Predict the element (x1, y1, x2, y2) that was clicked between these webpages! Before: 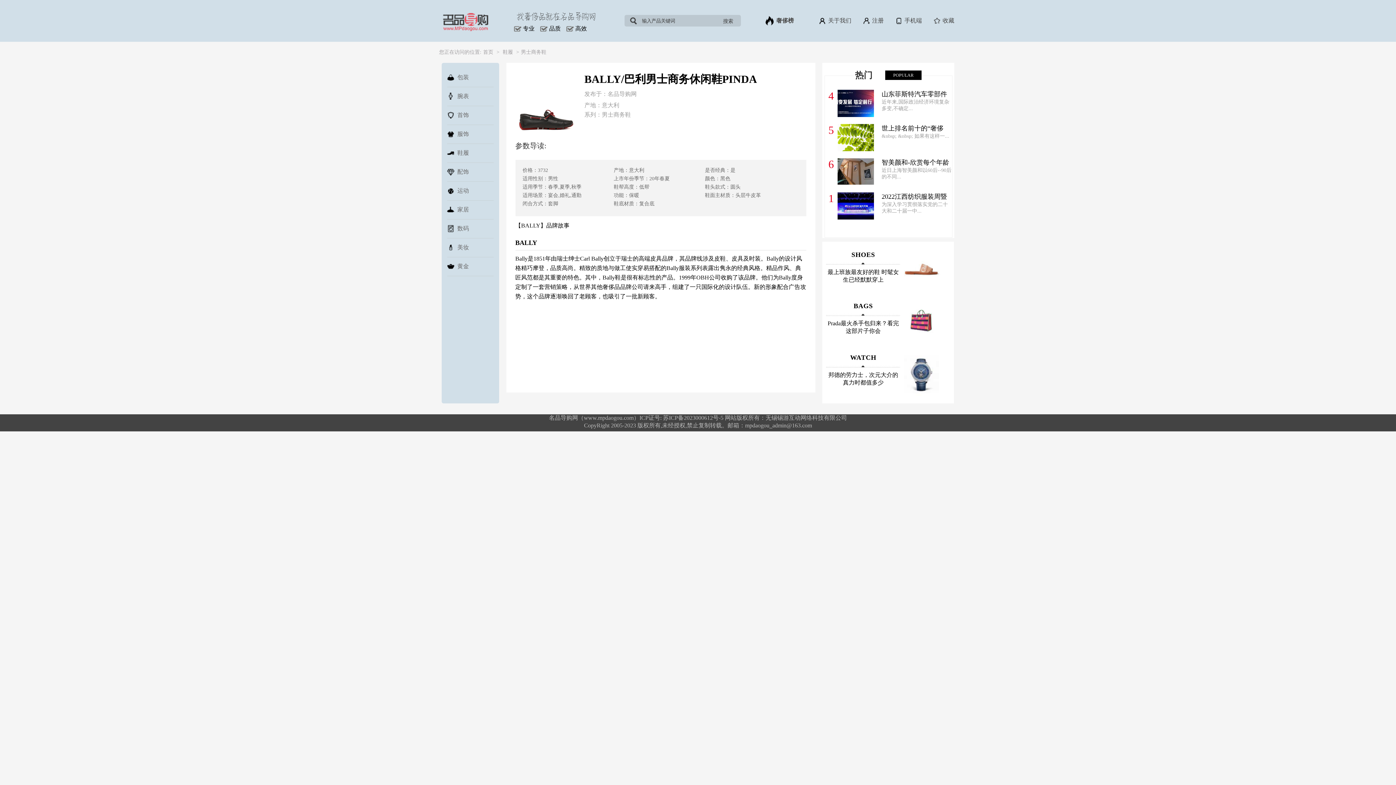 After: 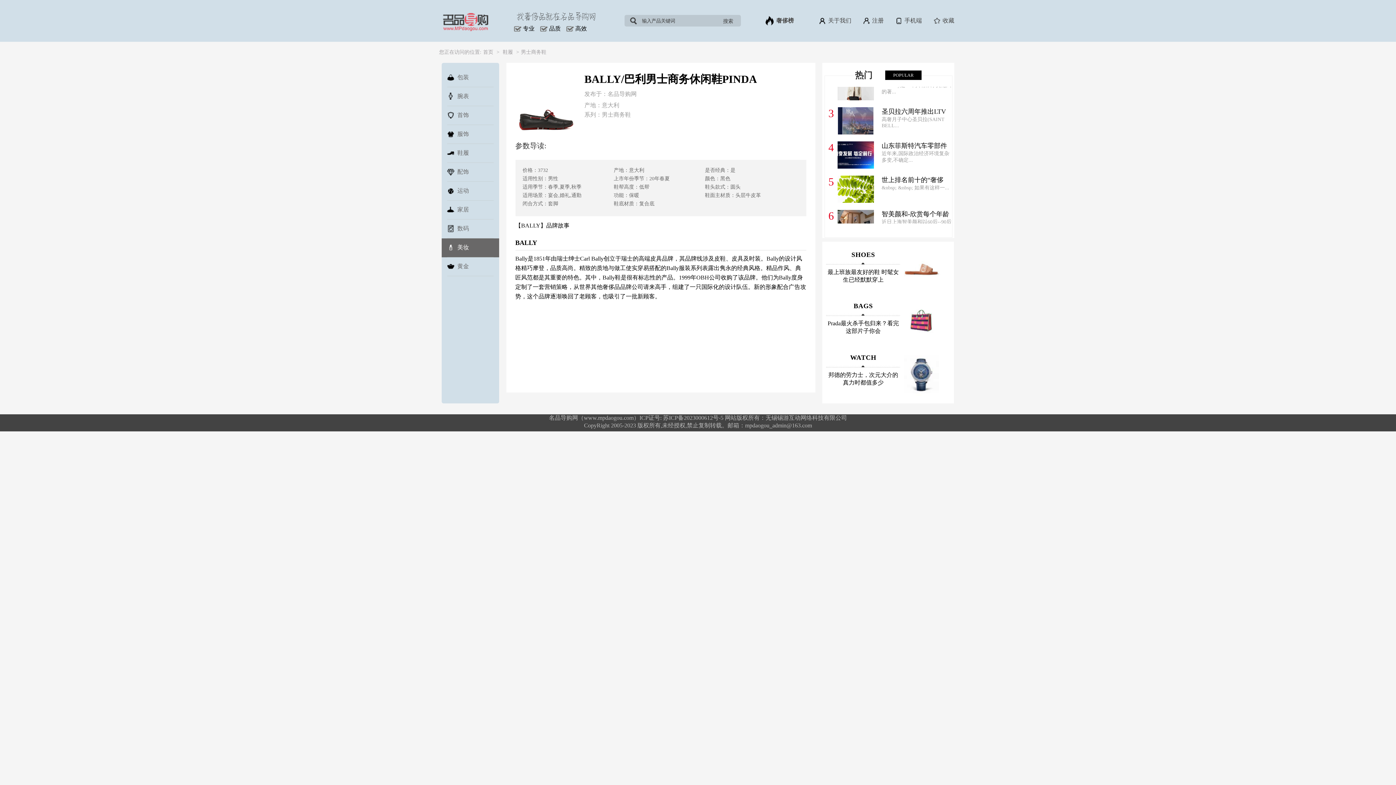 Action: label: 美妆 bbox: (447, 238, 493, 257)